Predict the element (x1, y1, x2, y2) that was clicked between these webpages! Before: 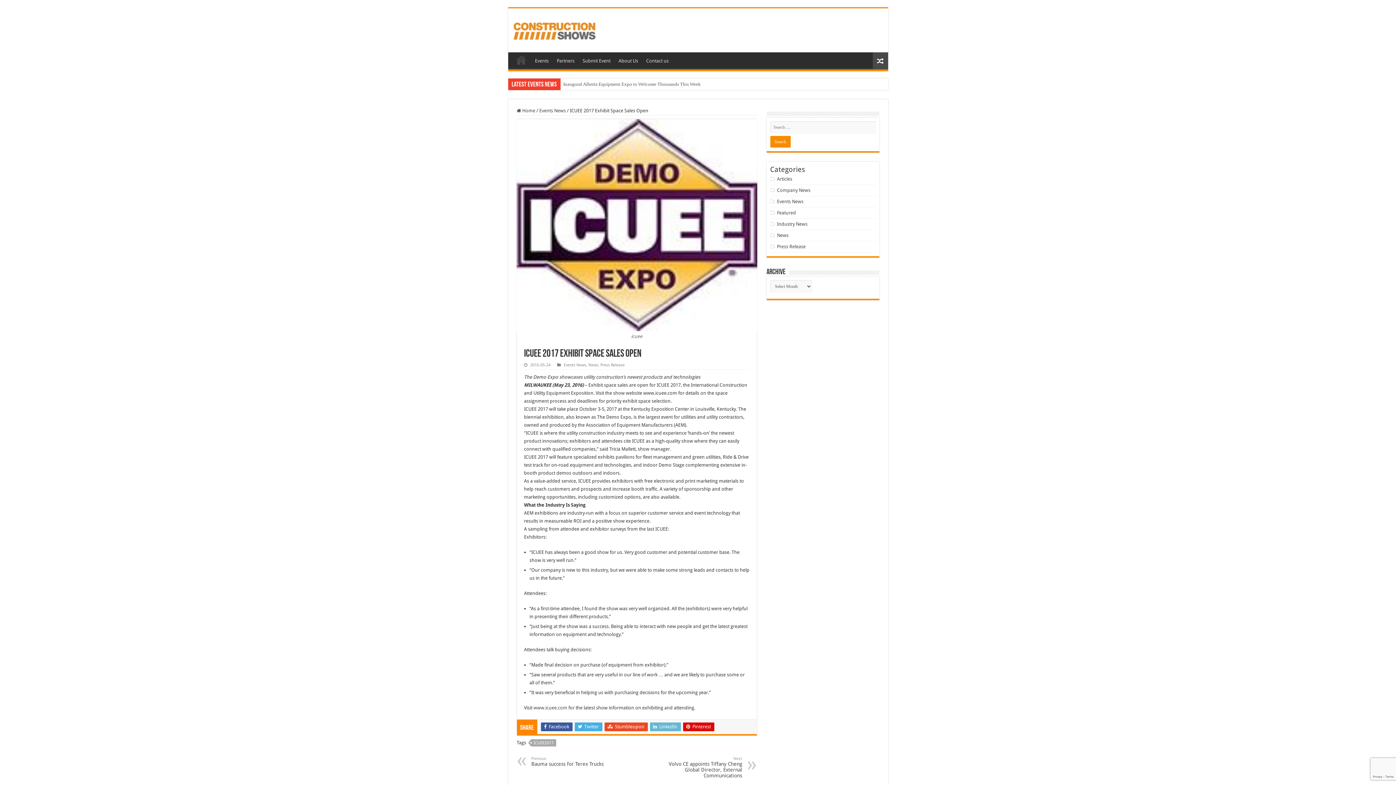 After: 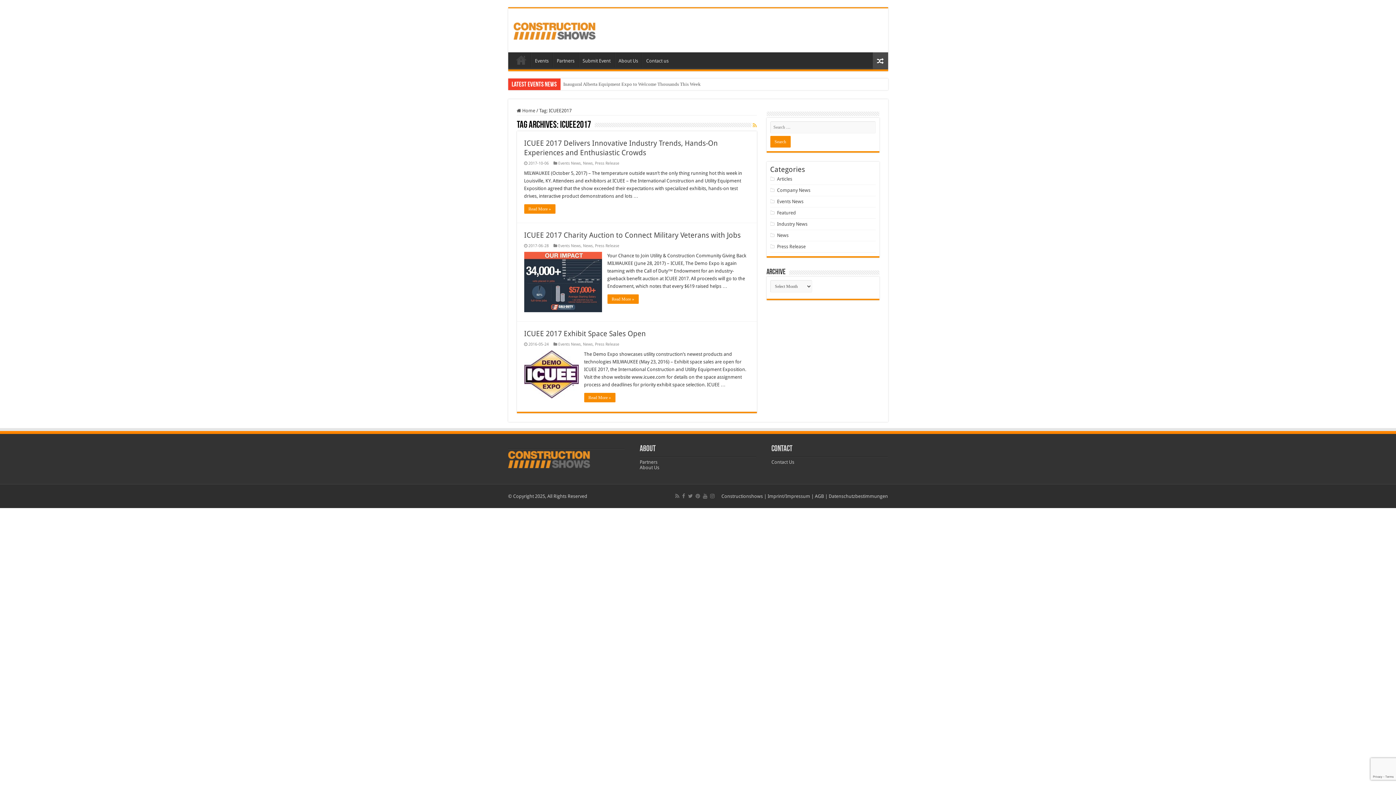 Action: label: ICUEE2017 bbox: (531, 739, 556, 746)